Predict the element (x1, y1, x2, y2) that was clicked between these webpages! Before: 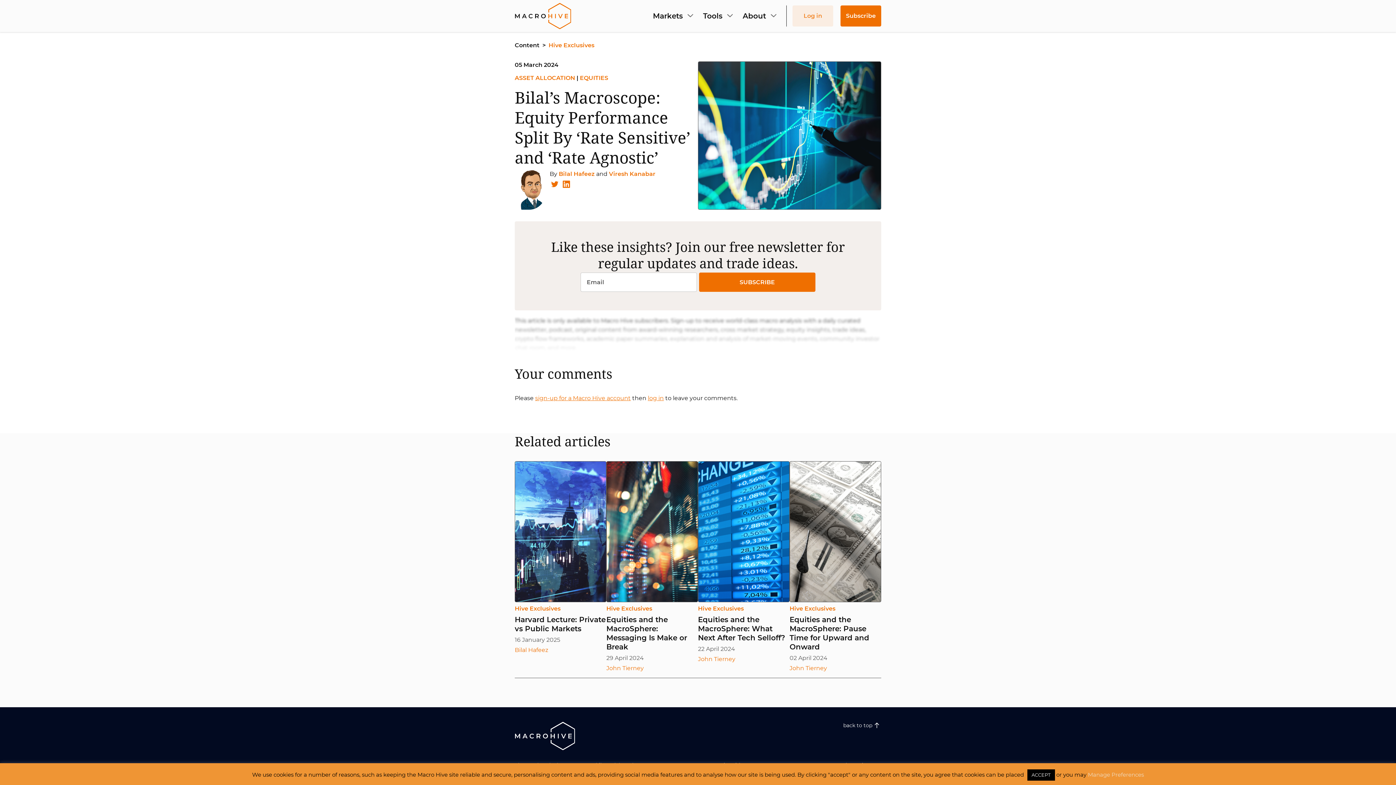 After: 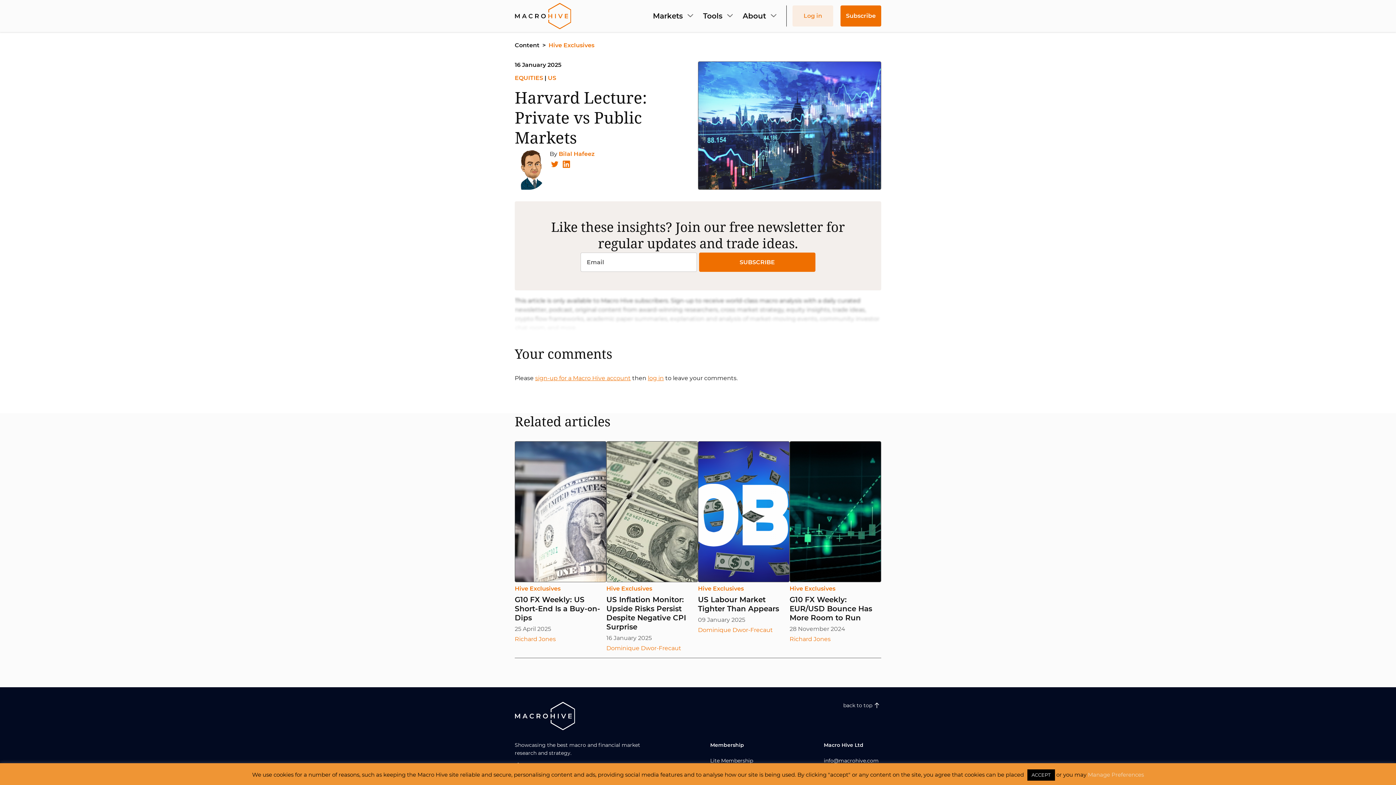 Action: label: Hive Exclusives

Harvard Lecture: Private vs Public Markets

16 January 2025 bbox: (514, 461, 606, 644)